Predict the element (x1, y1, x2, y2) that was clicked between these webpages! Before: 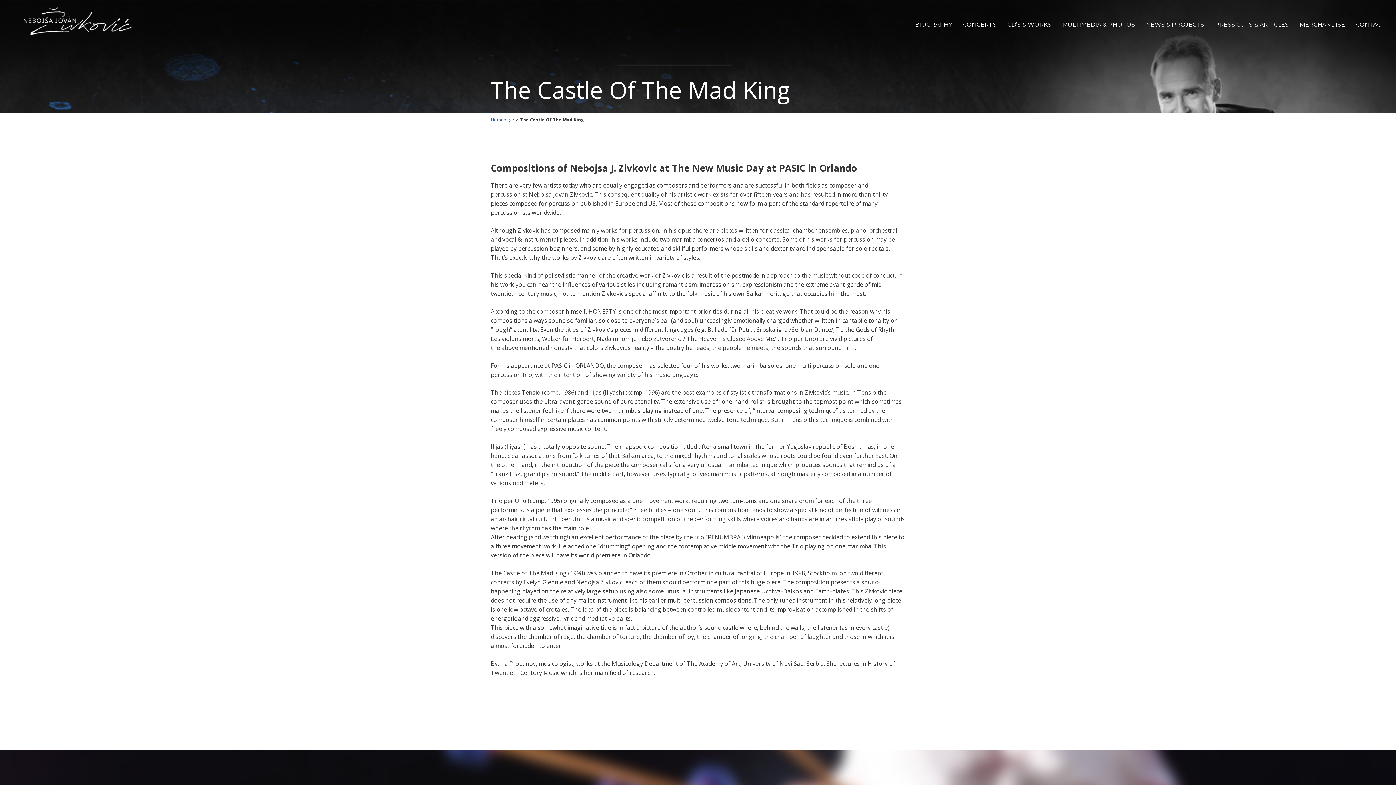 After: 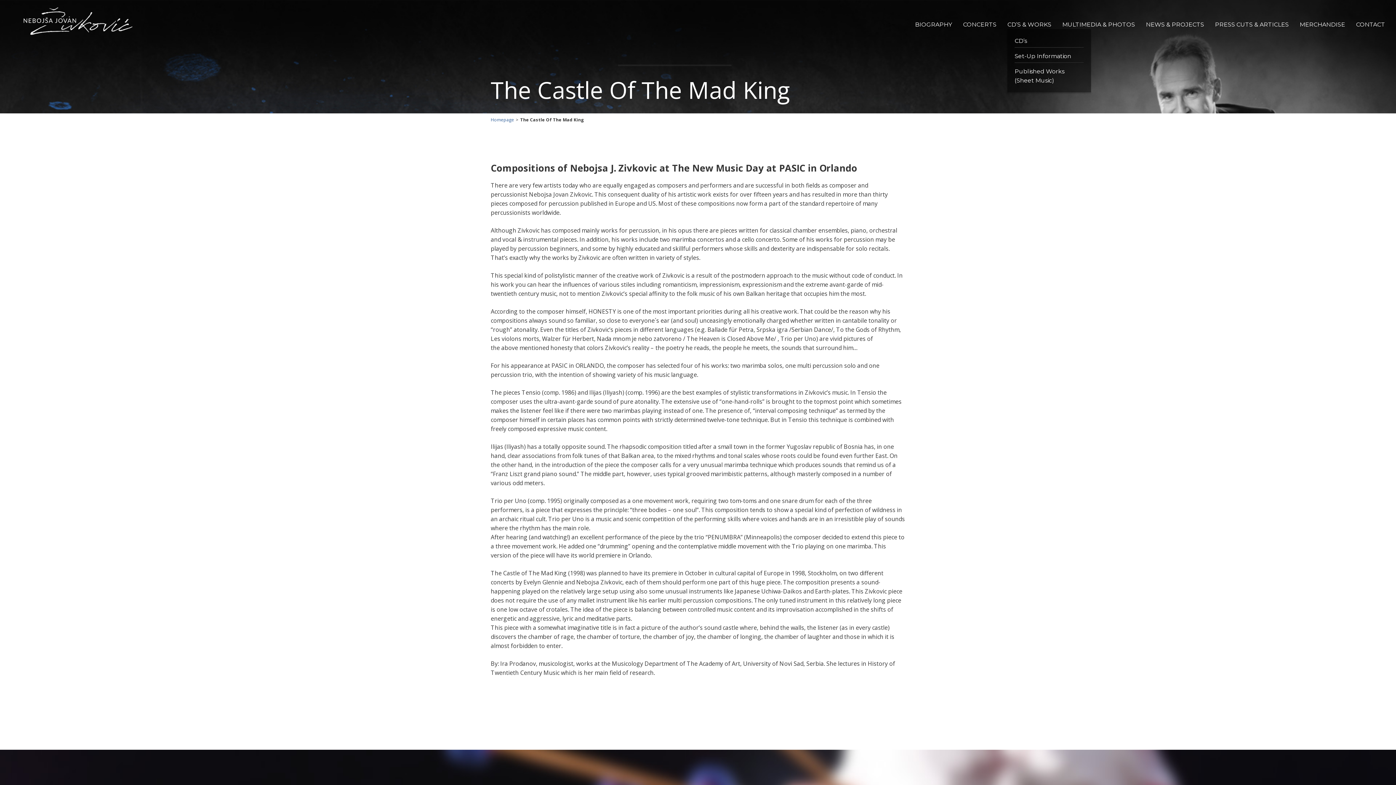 Action: bbox: (1007, 20, 1051, 29) label: CD’S & WORKS